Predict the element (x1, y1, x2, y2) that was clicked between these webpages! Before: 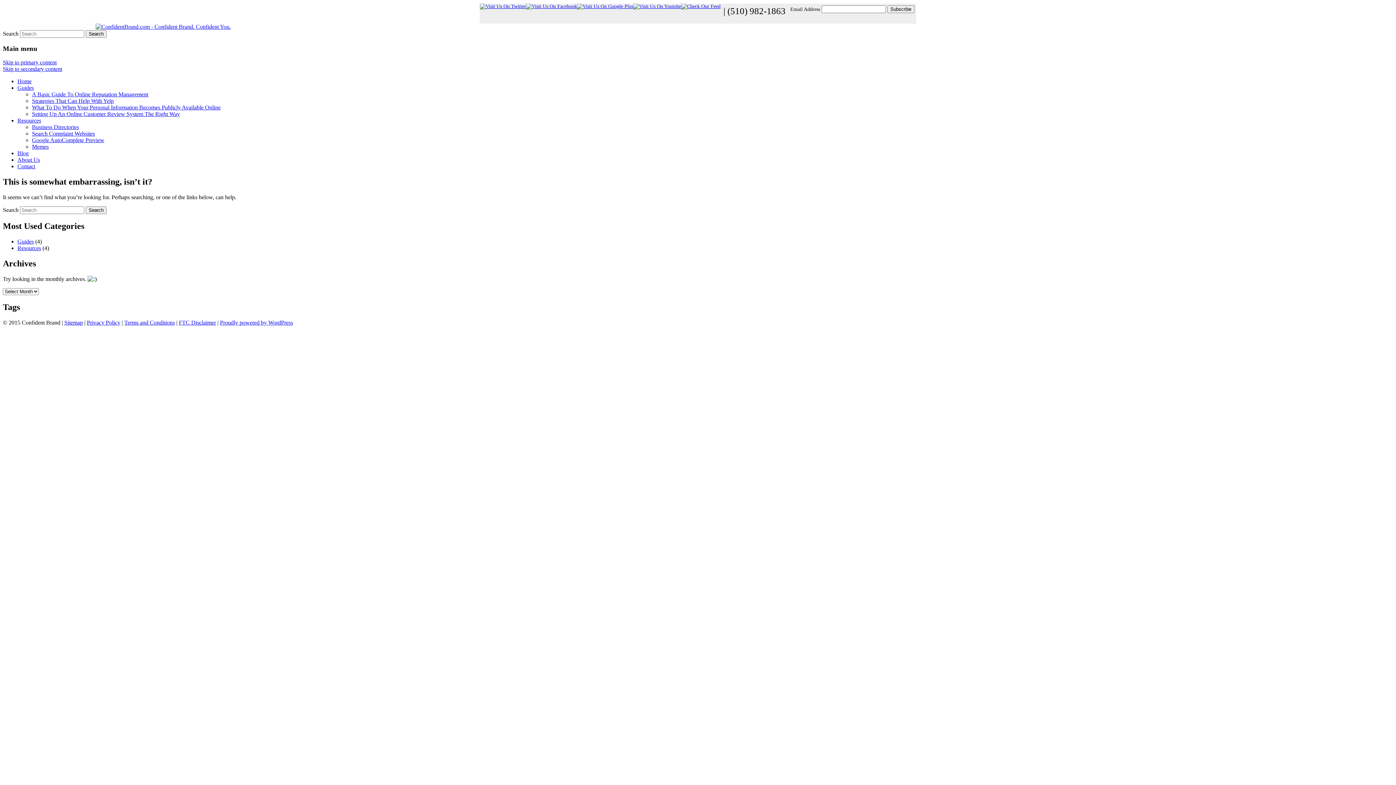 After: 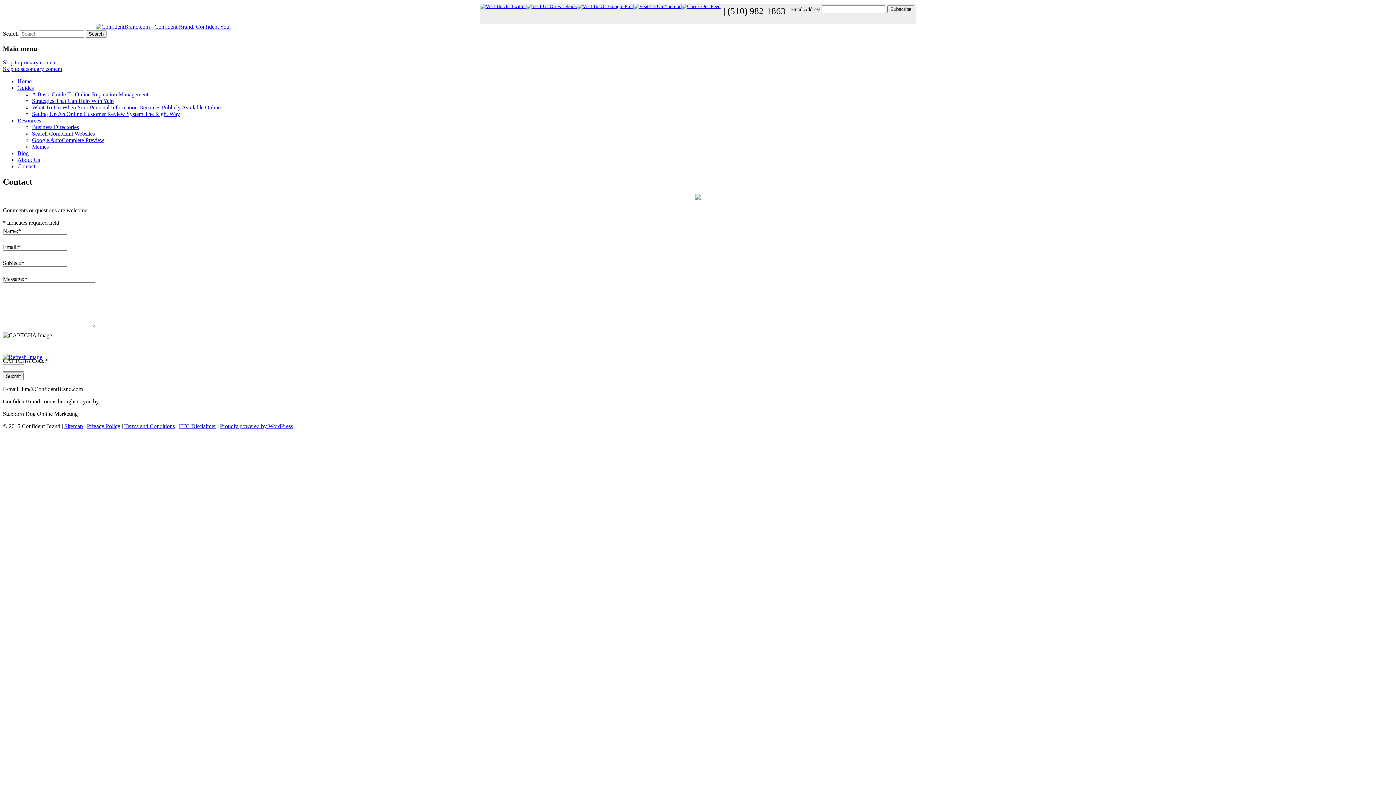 Action: label: Contact bbox: (17, 163, 35, 169)